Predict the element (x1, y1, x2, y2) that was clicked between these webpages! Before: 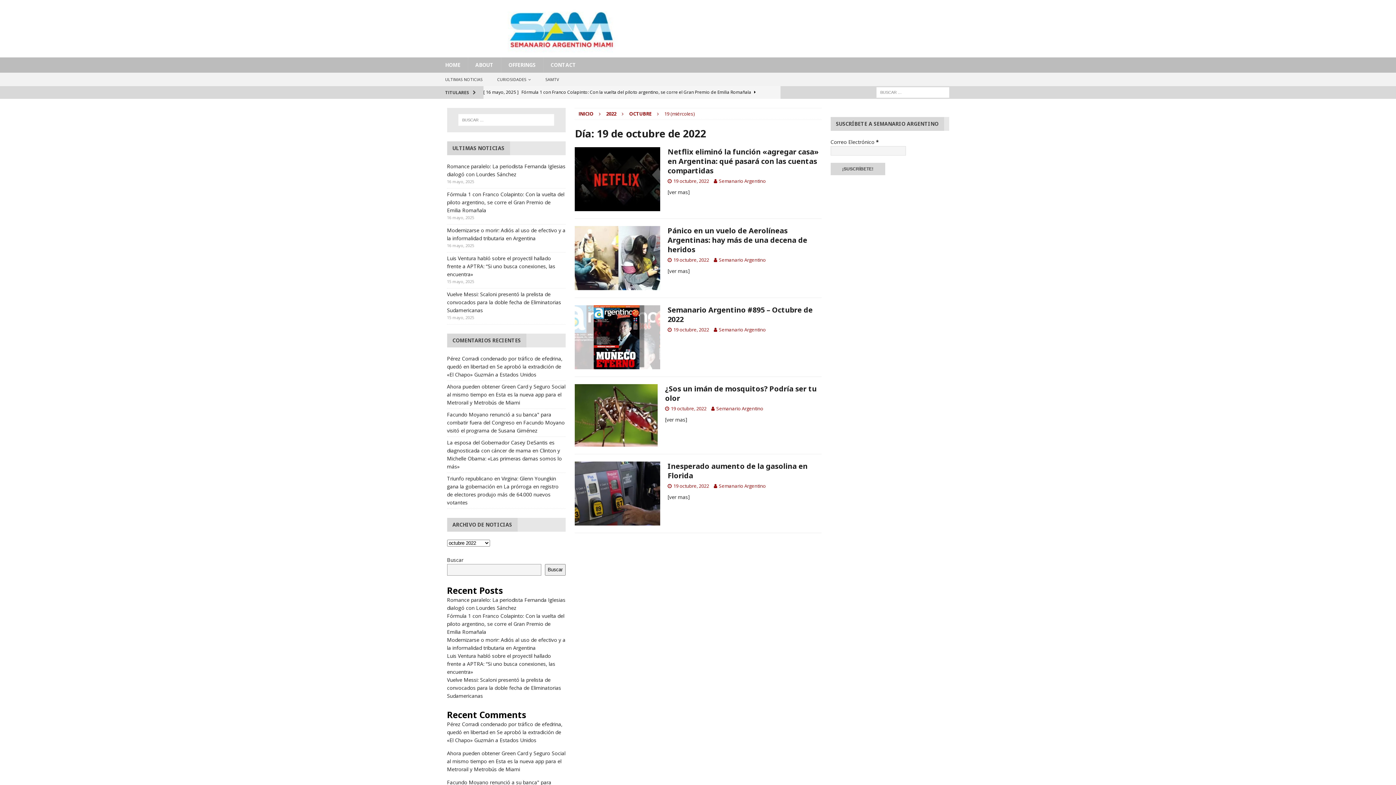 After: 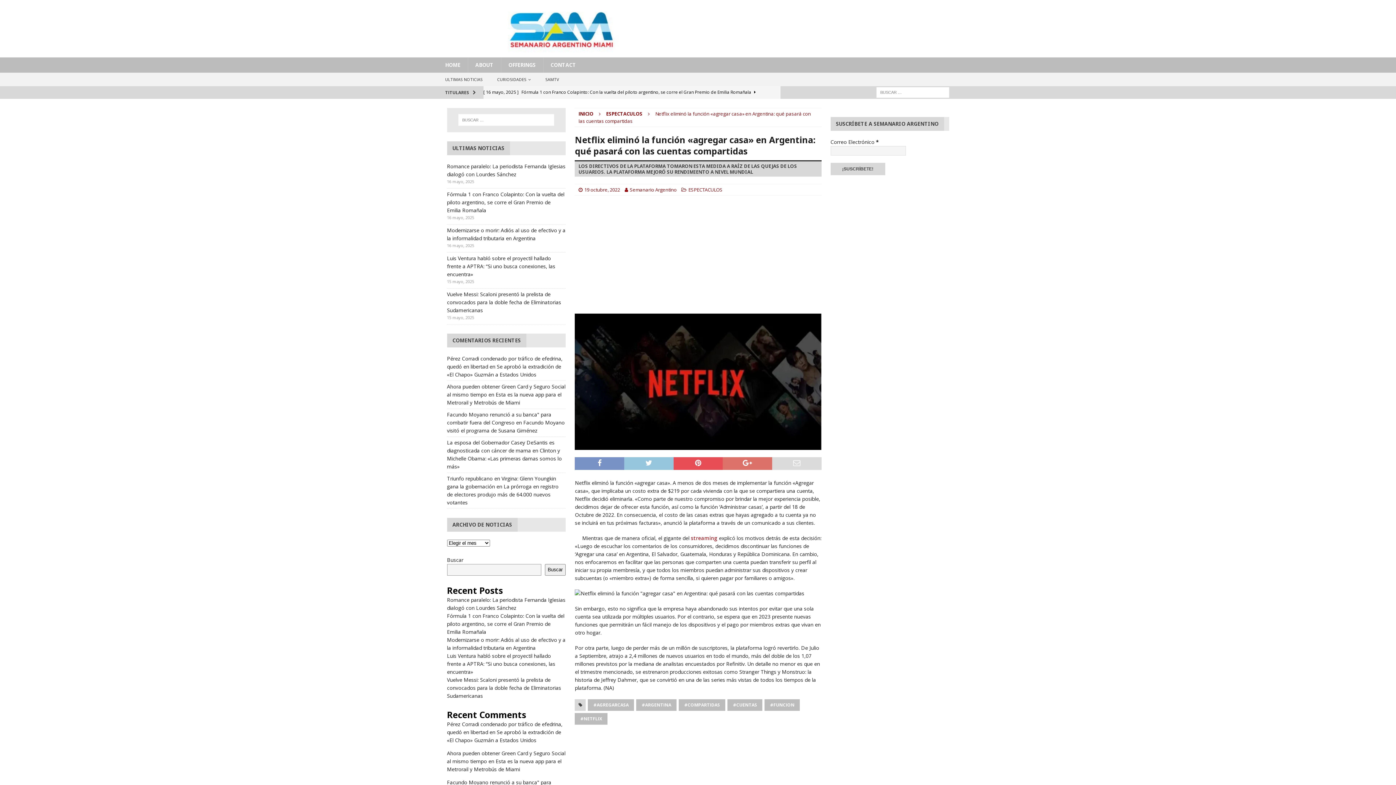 Action: bbox: (575, 147, 660, 211)